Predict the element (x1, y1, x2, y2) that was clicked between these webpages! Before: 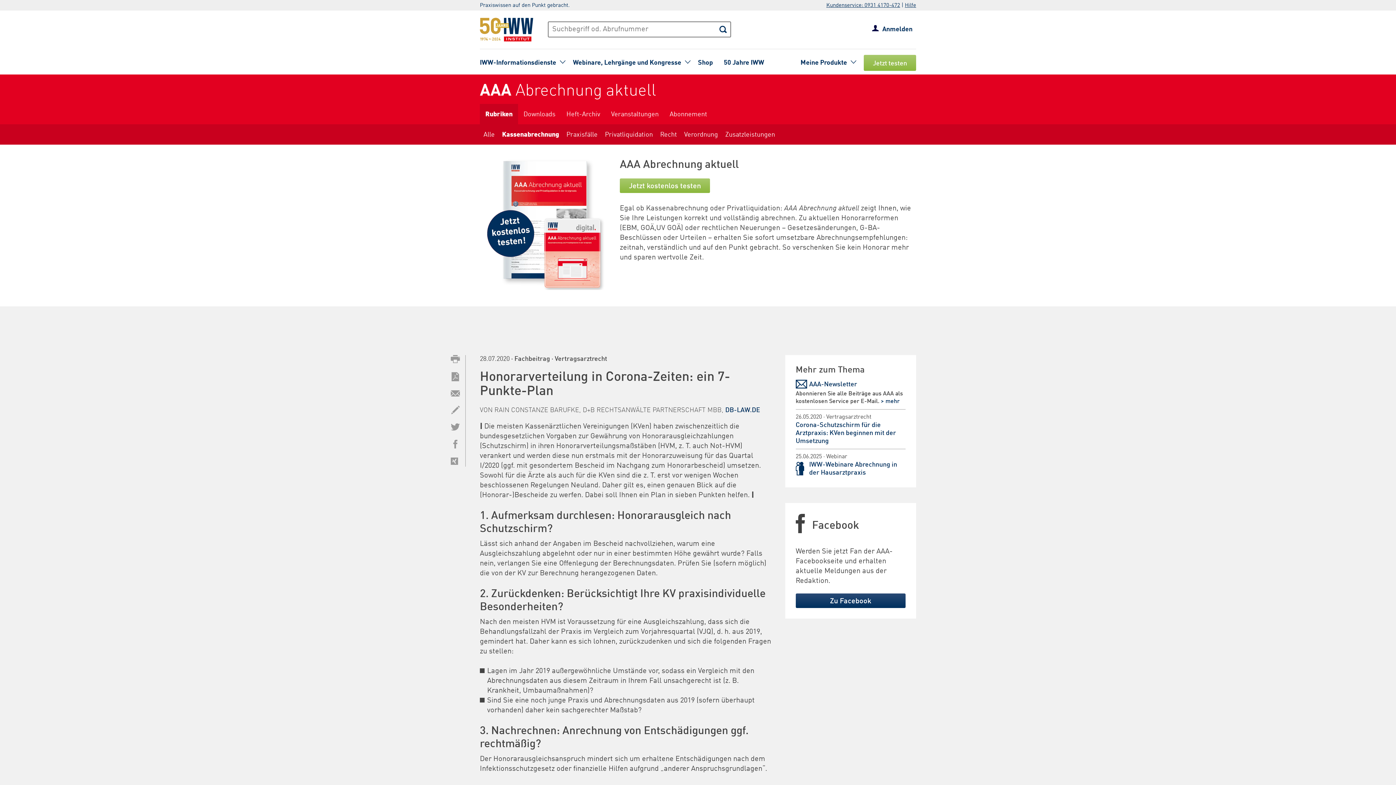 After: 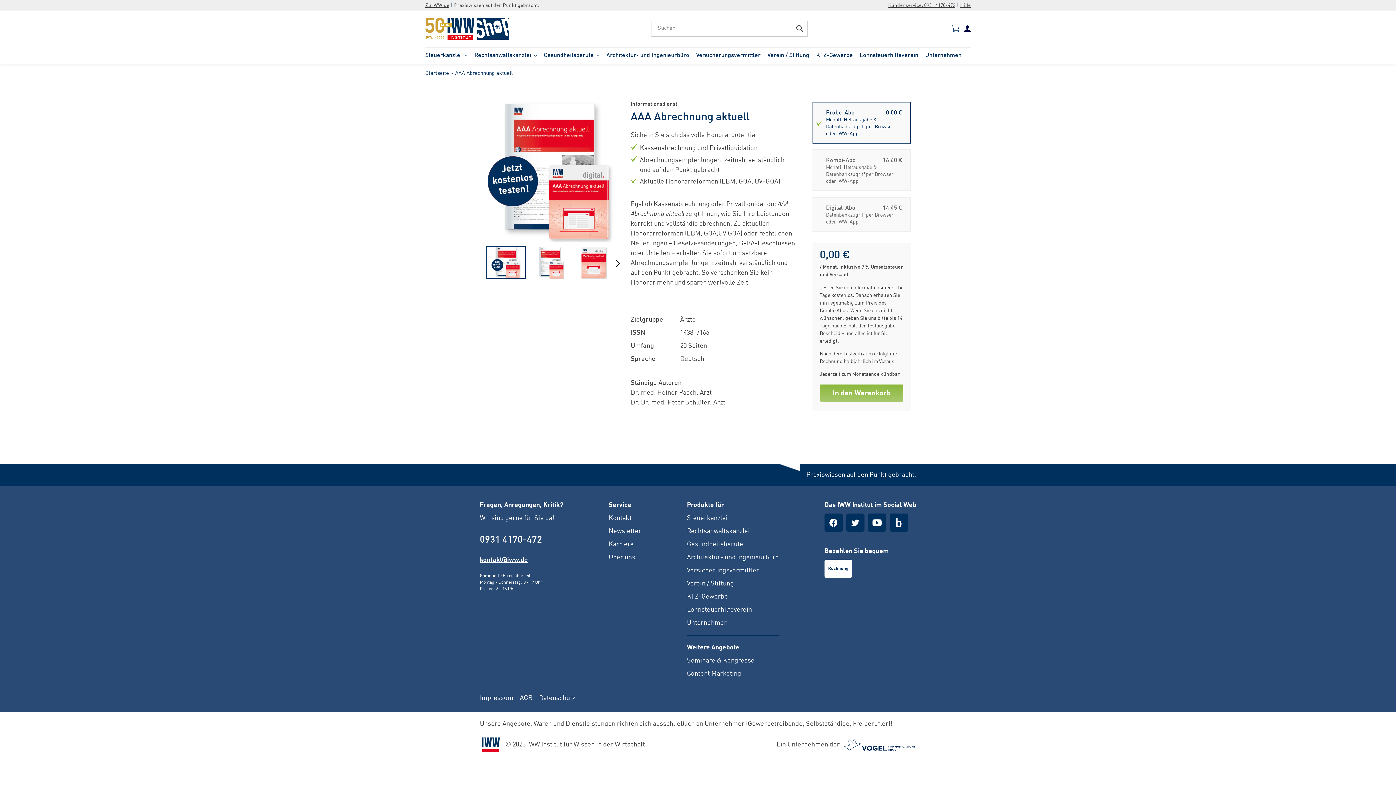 Action: label: Abonnement bbox: (664, 103, 712, 124)